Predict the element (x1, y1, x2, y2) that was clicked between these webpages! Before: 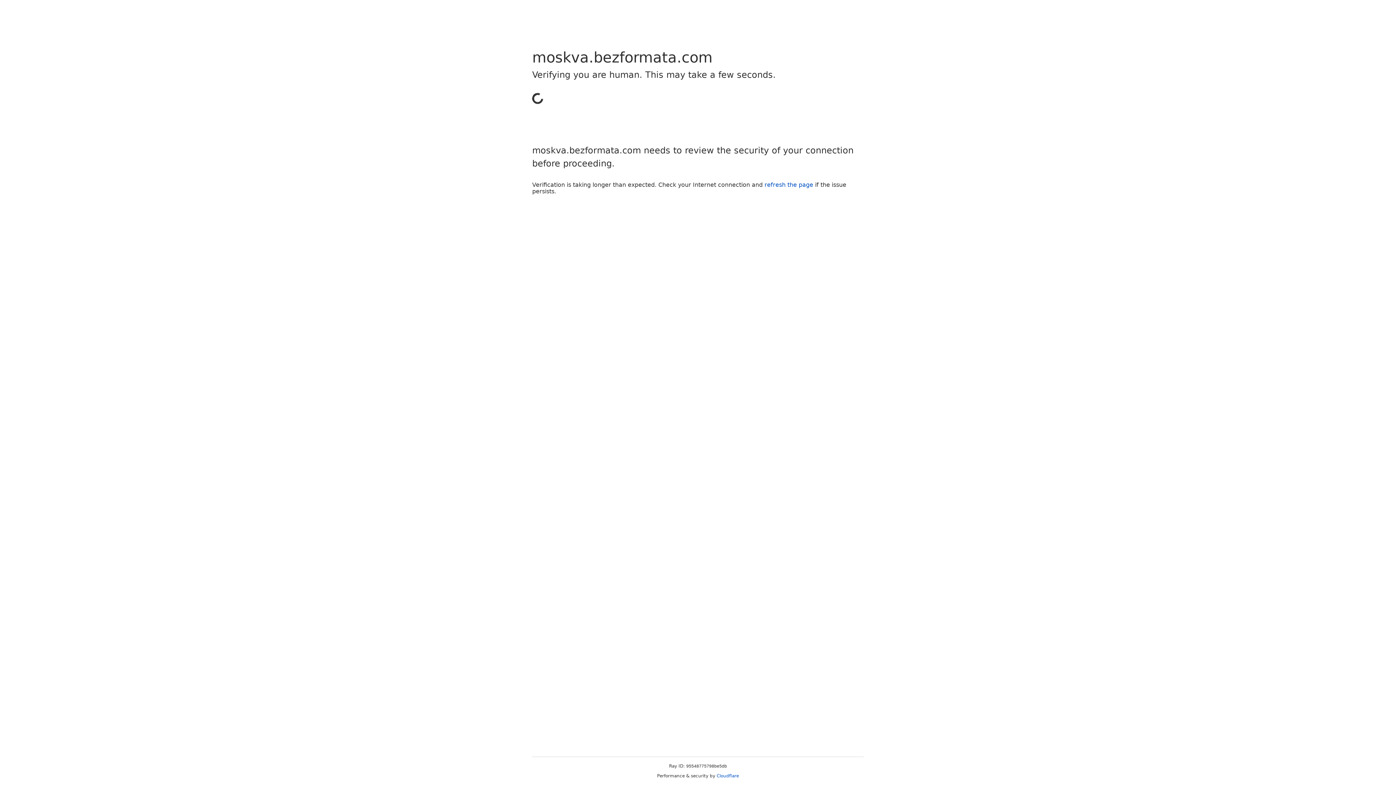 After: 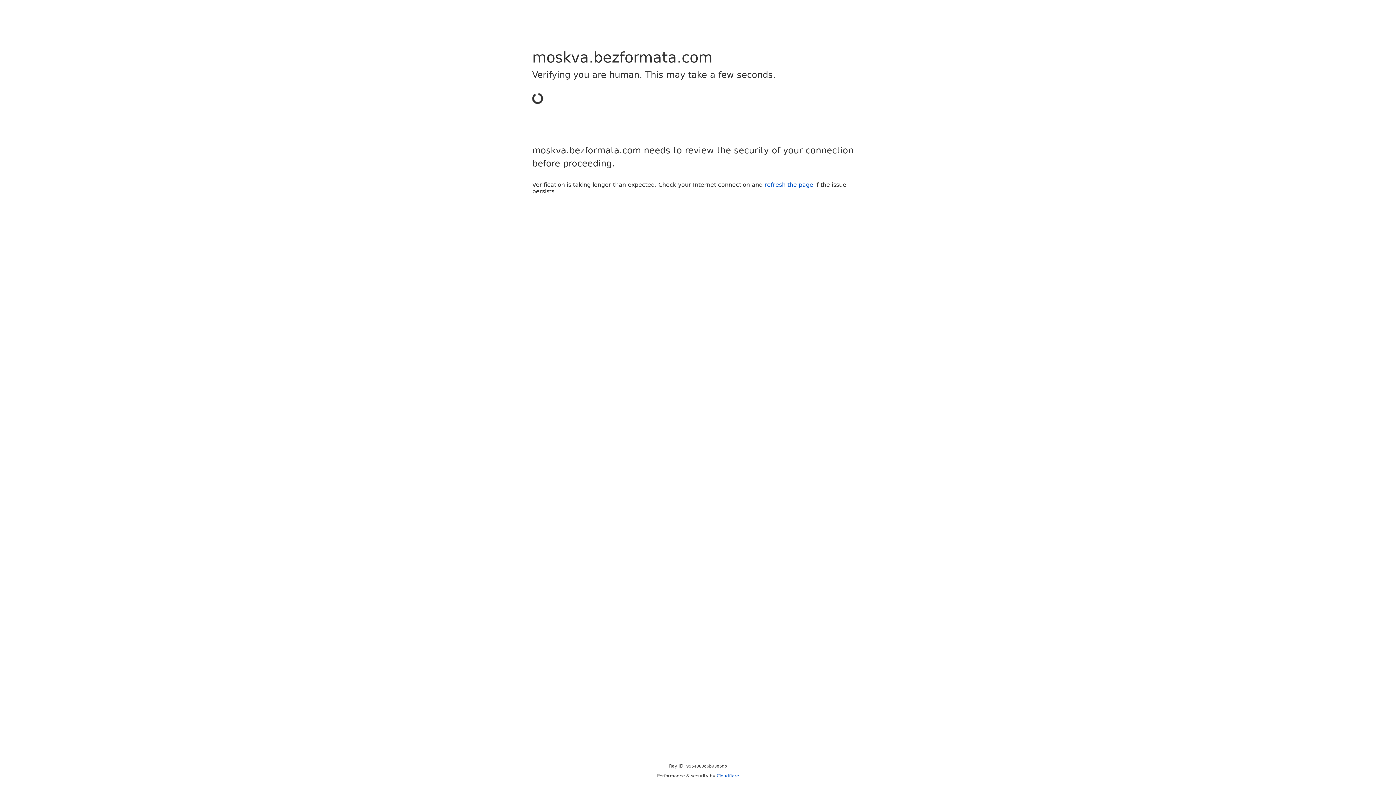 Action: bbox: (716, 773, 739, 778) label: Cloudflare